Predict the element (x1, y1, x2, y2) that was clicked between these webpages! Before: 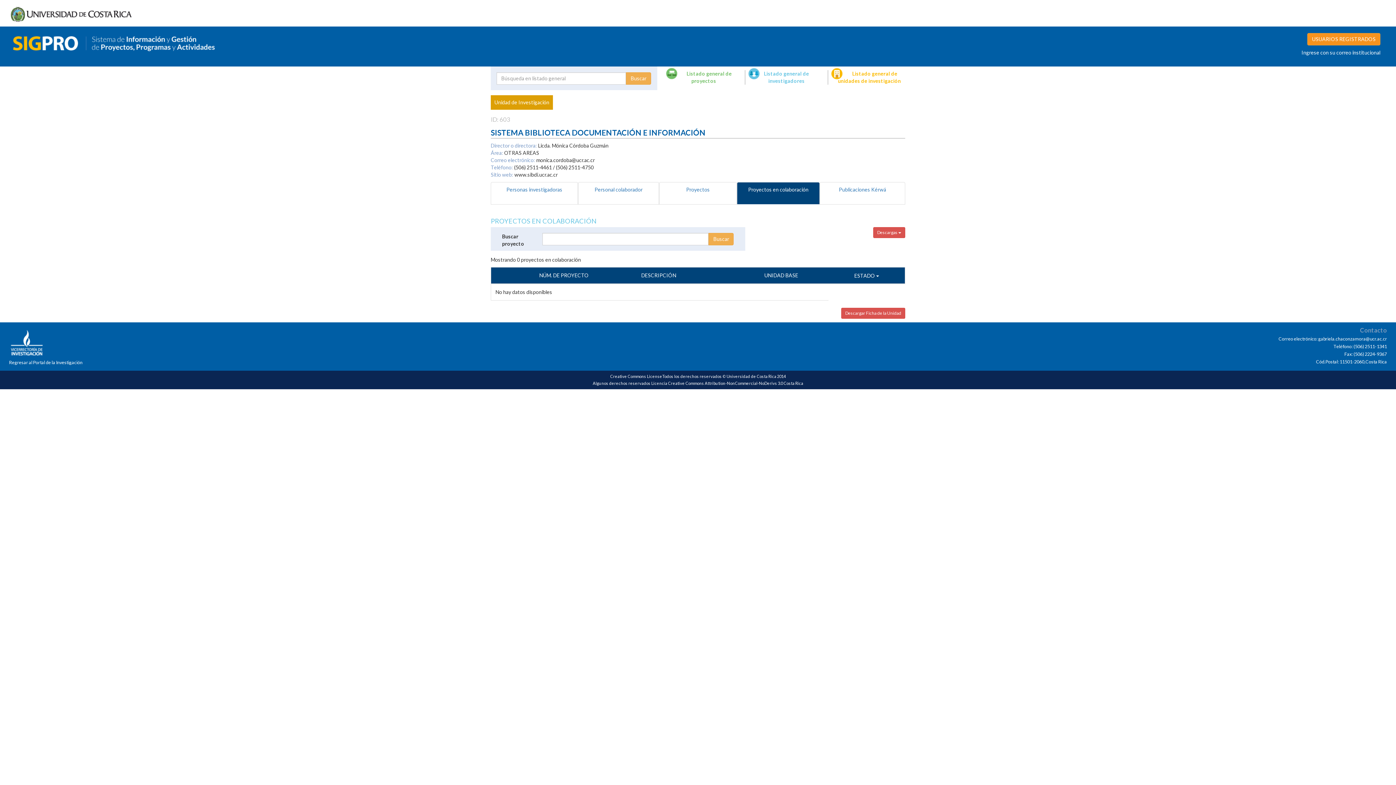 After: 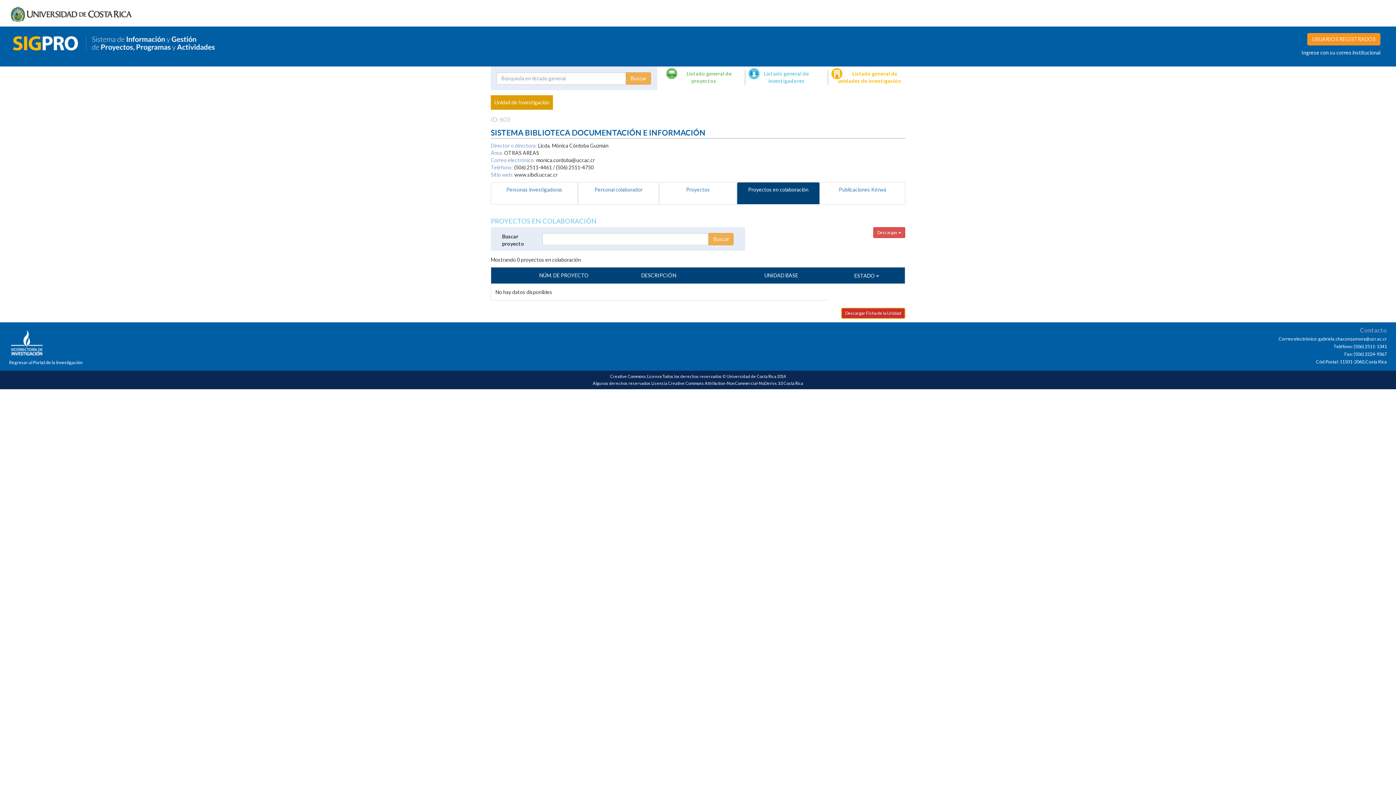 Action: bbox: (841, 307, 905, 318) label: Descargar Ficha de la Unidad